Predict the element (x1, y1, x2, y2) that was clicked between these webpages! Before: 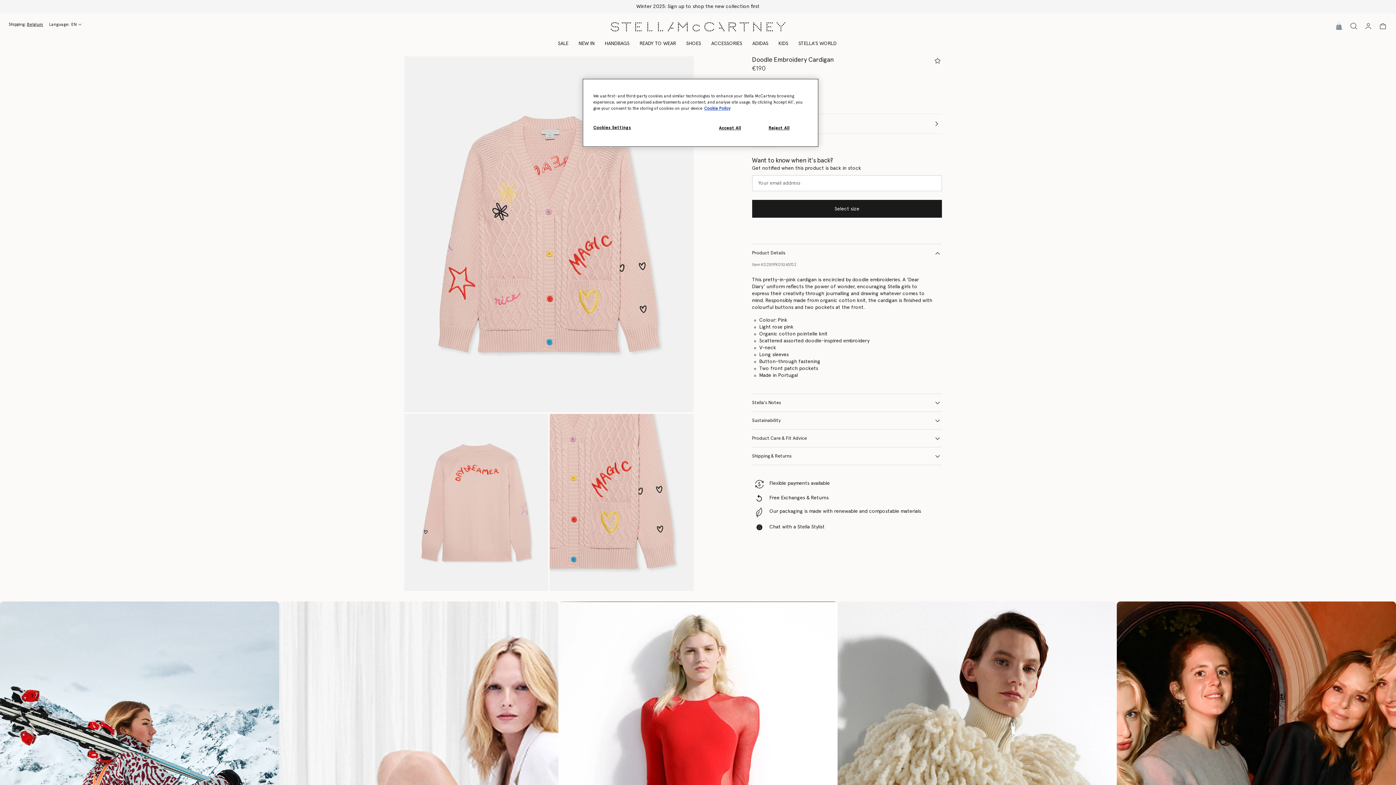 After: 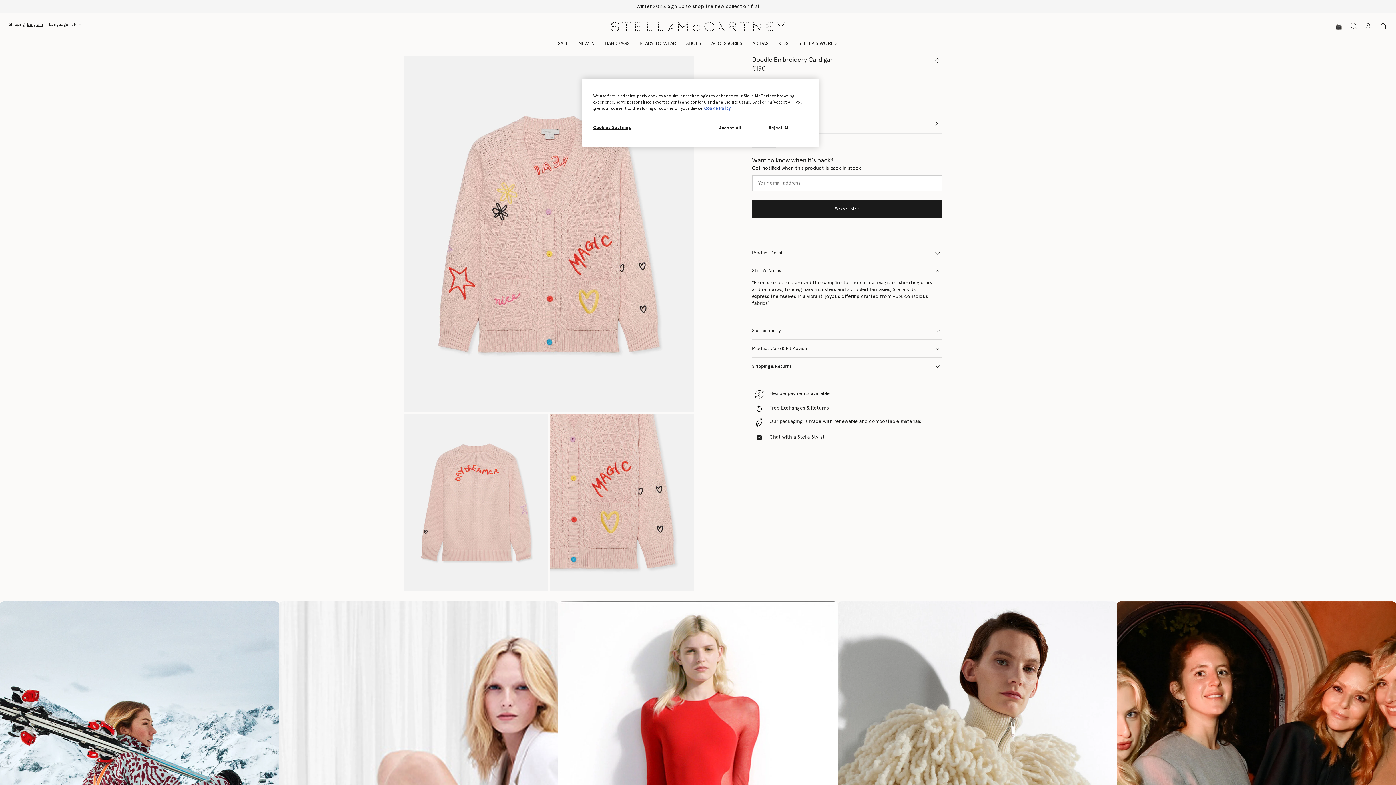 Action: bbox: (752, 394, 942, 412) label: Stella's Notes